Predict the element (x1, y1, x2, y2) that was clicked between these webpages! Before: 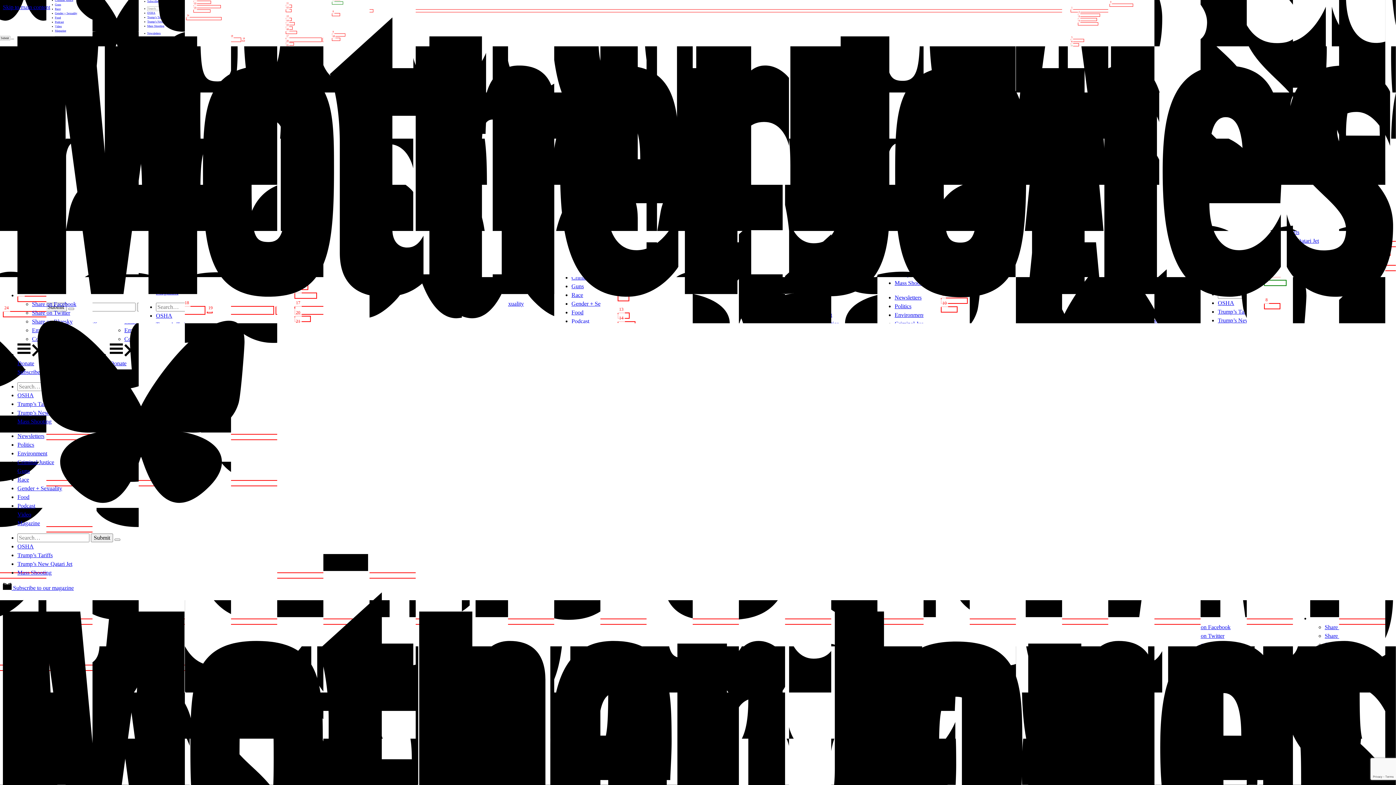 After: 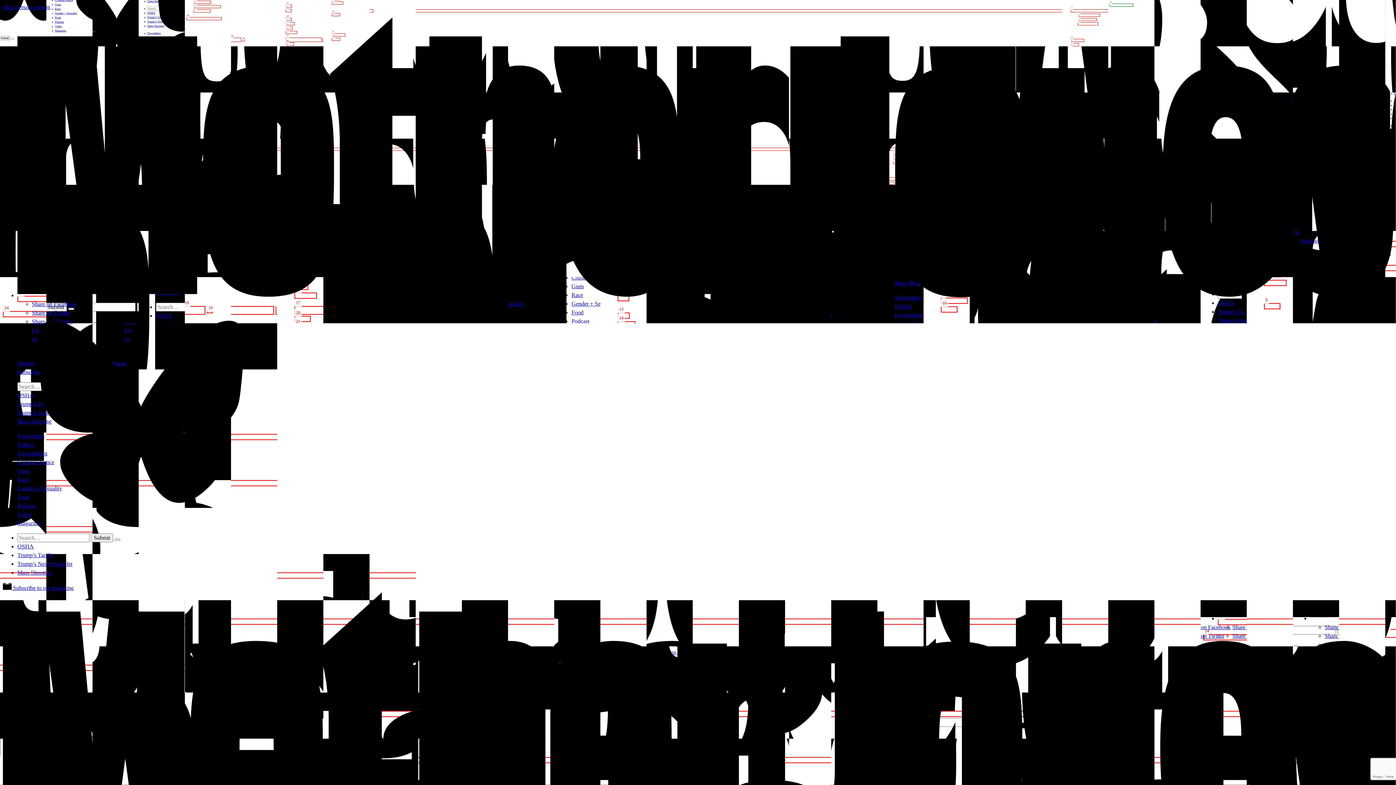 Action: bbox: (17, 369, 40, 375) label: Subscribe